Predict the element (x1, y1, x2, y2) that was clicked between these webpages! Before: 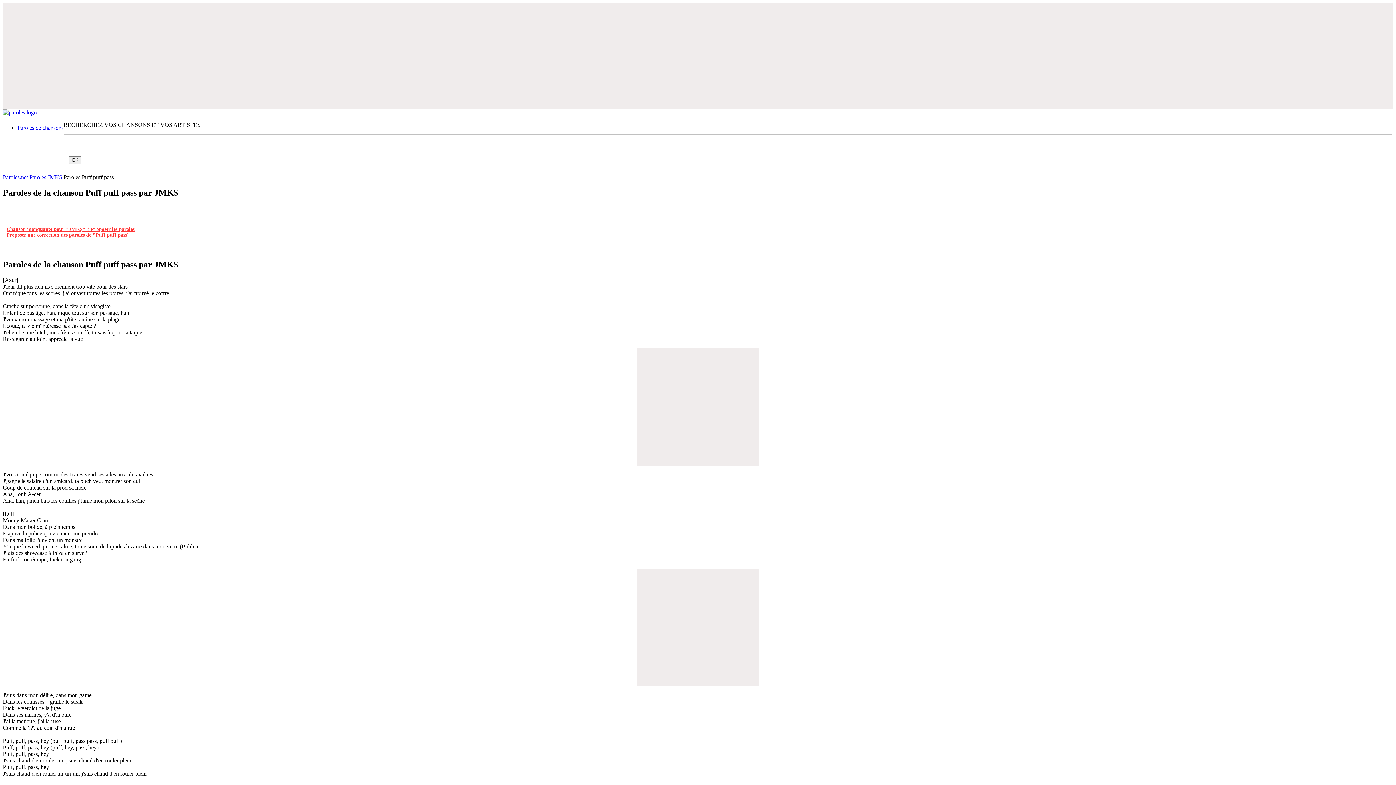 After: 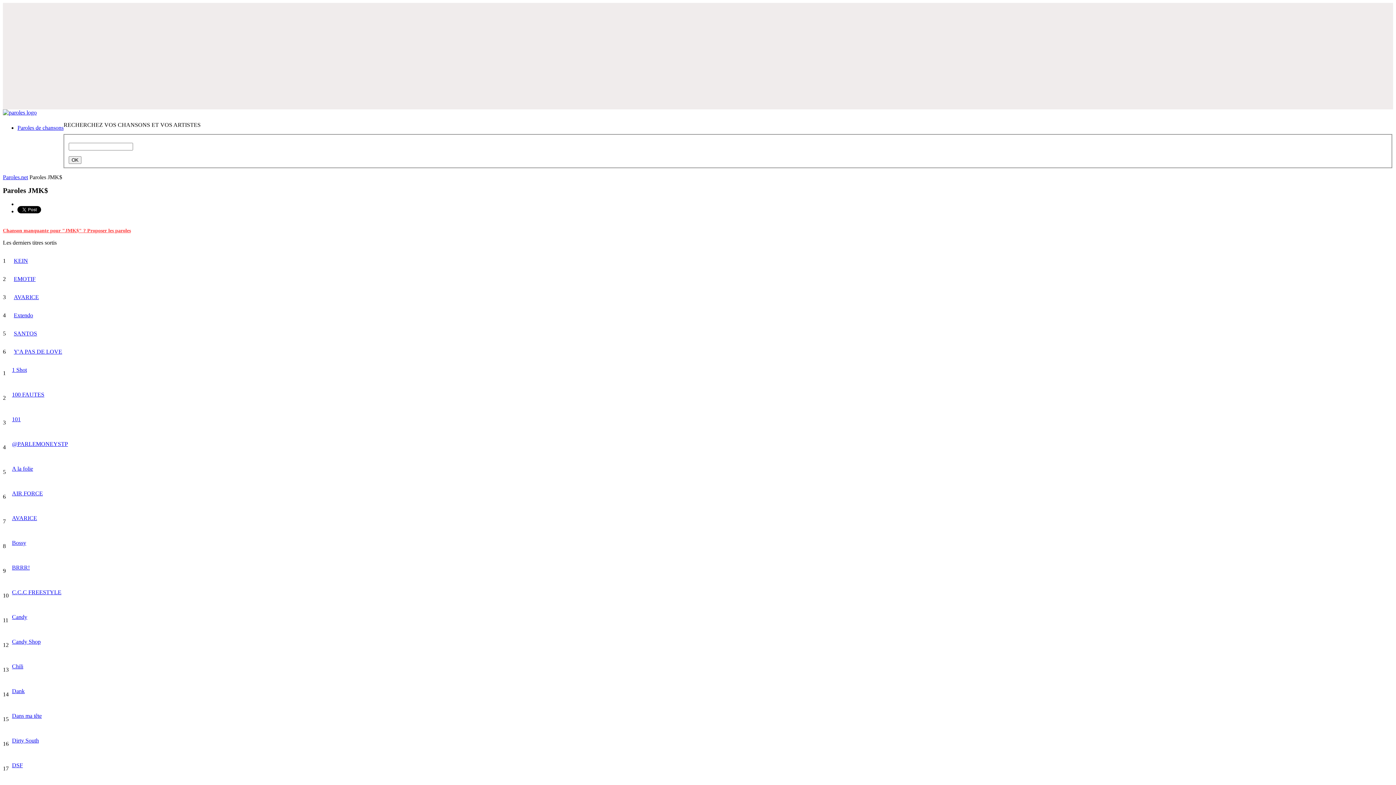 Action: label: Paroles JMK$ bbox: (29, 174, 62, 180)